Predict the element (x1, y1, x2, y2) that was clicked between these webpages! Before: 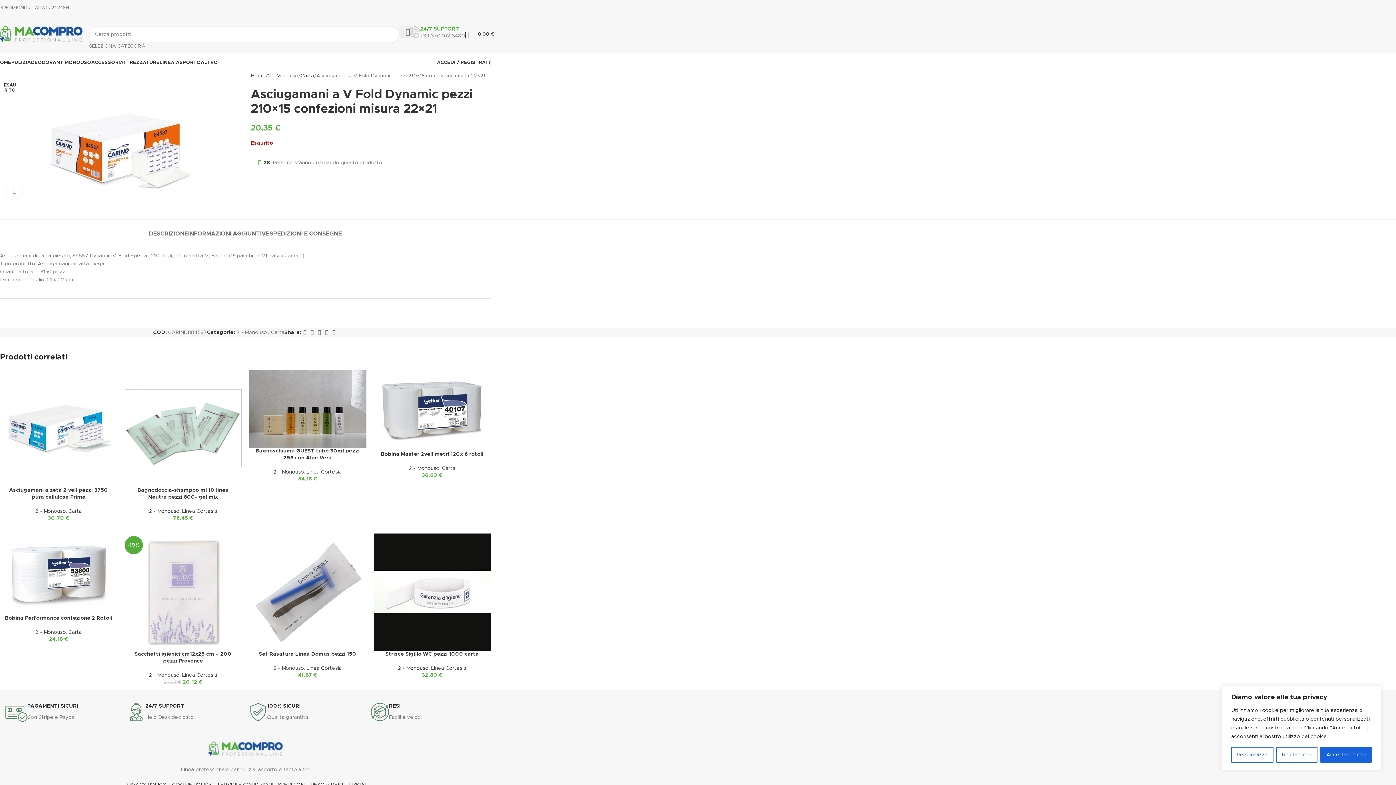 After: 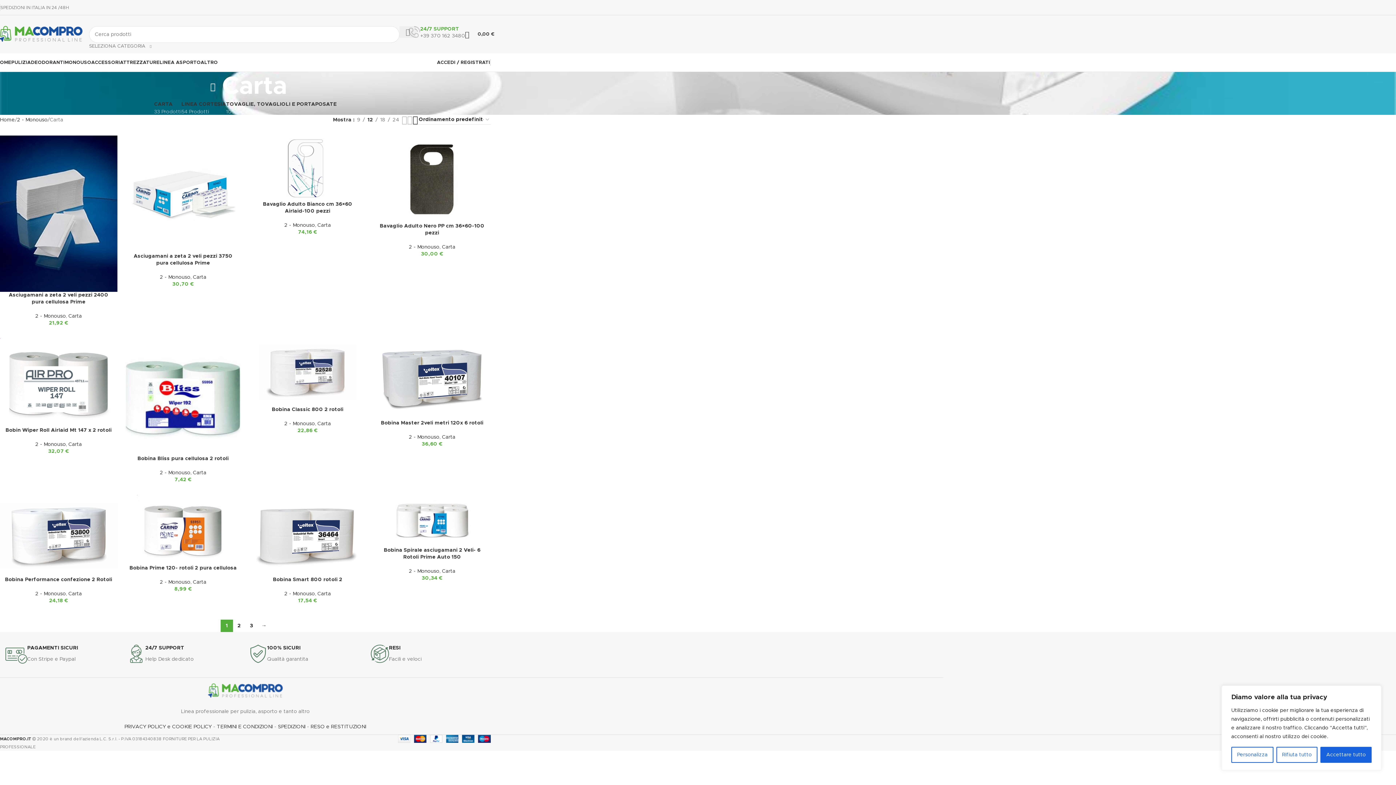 Action: bbox: (442, 466, 455, 471) label: Carta